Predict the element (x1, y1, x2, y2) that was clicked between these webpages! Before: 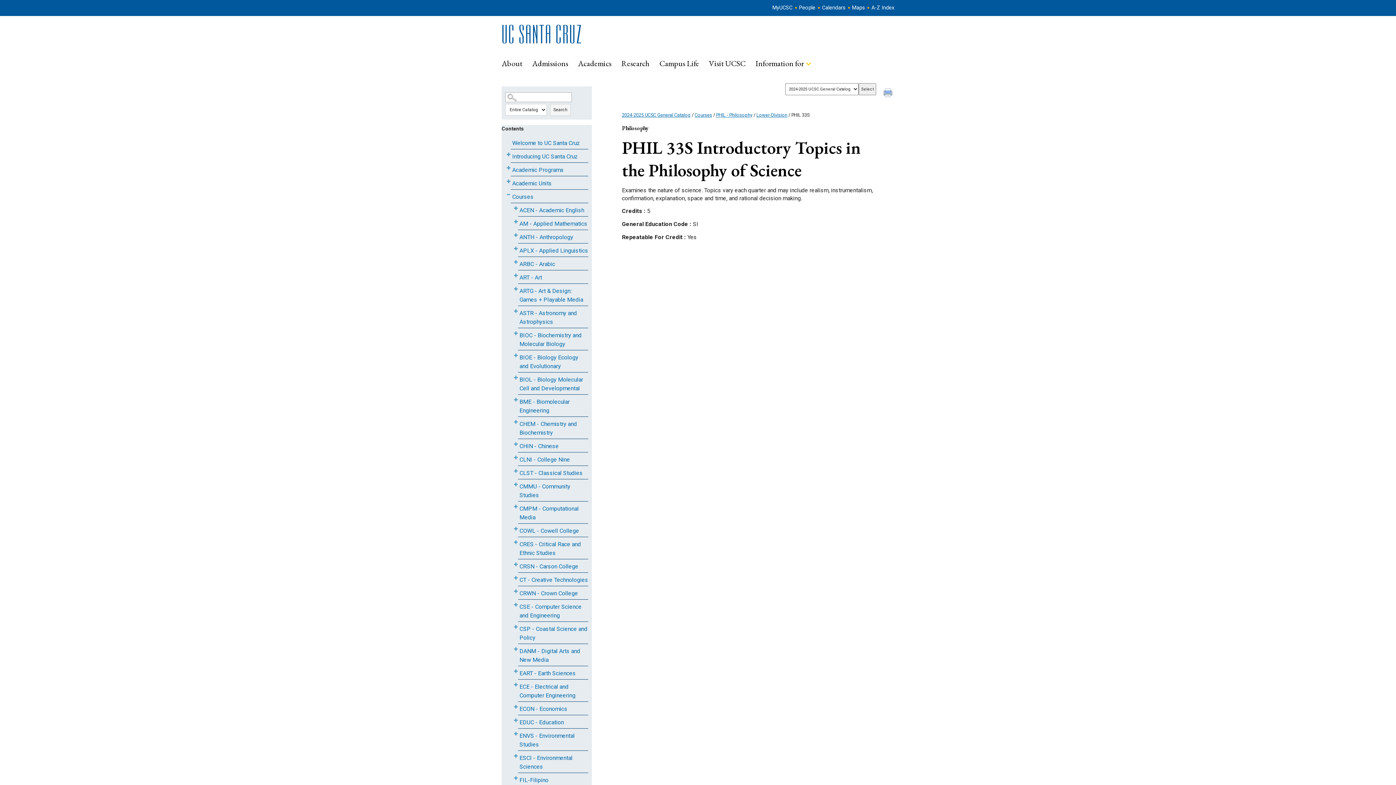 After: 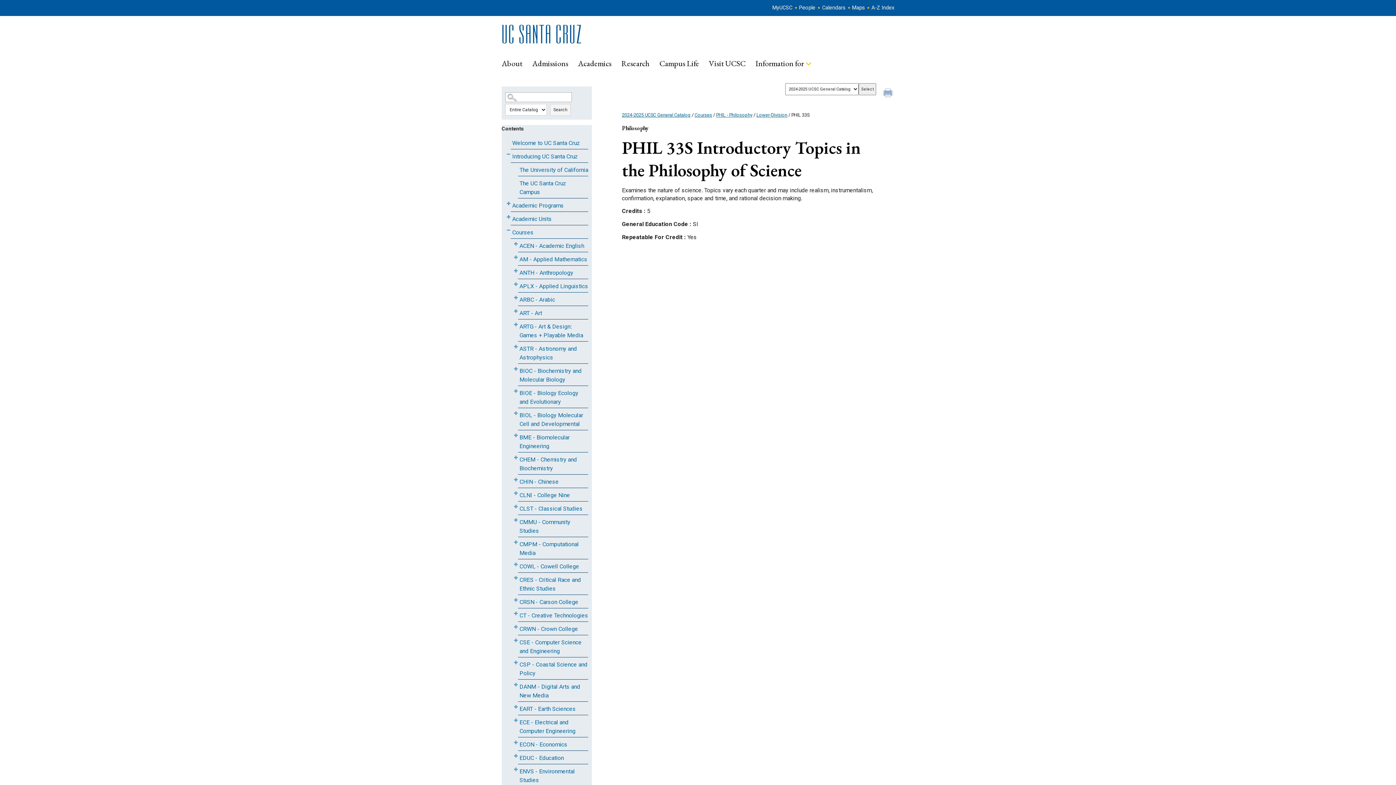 Action: bbox: (505, 150, 512, 158) label: Show More of Introducing UC Santa Cruz